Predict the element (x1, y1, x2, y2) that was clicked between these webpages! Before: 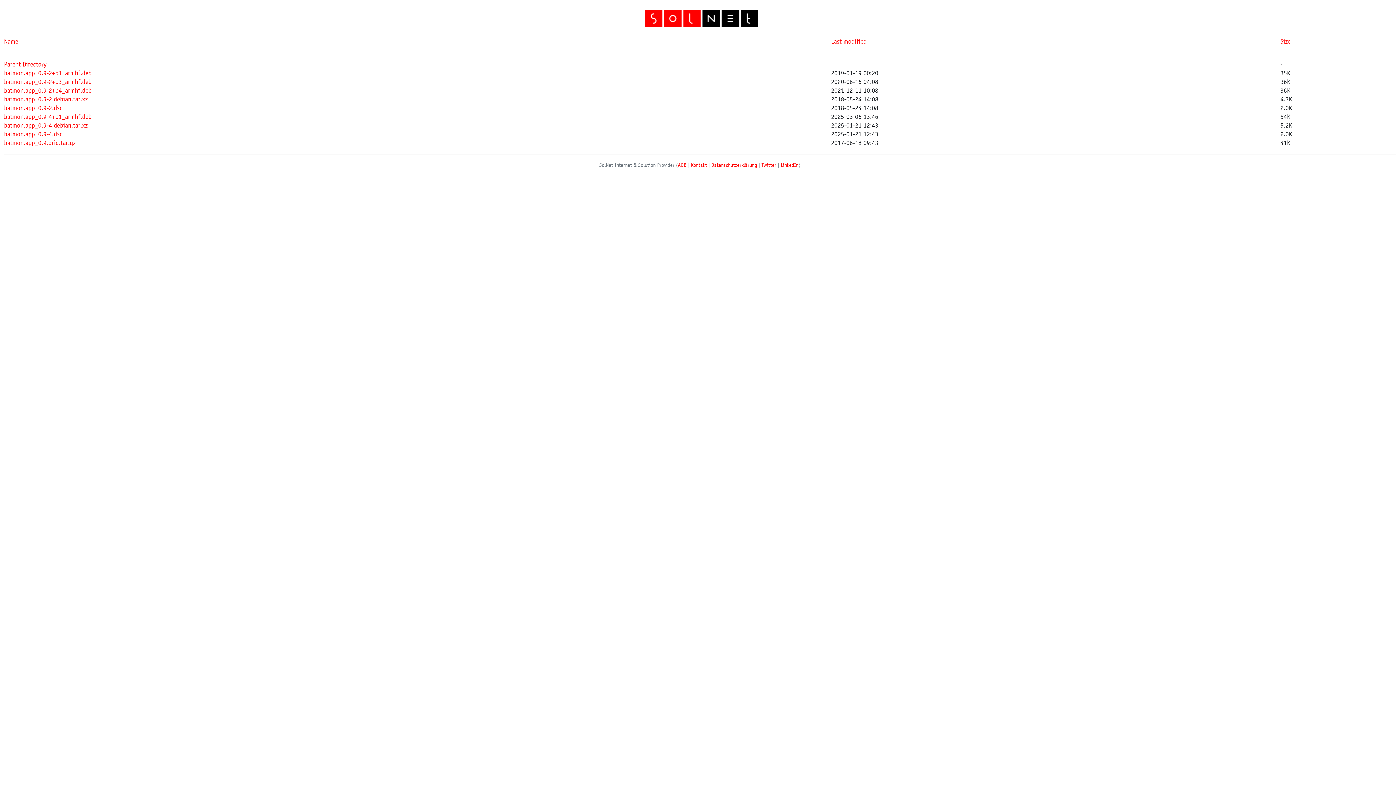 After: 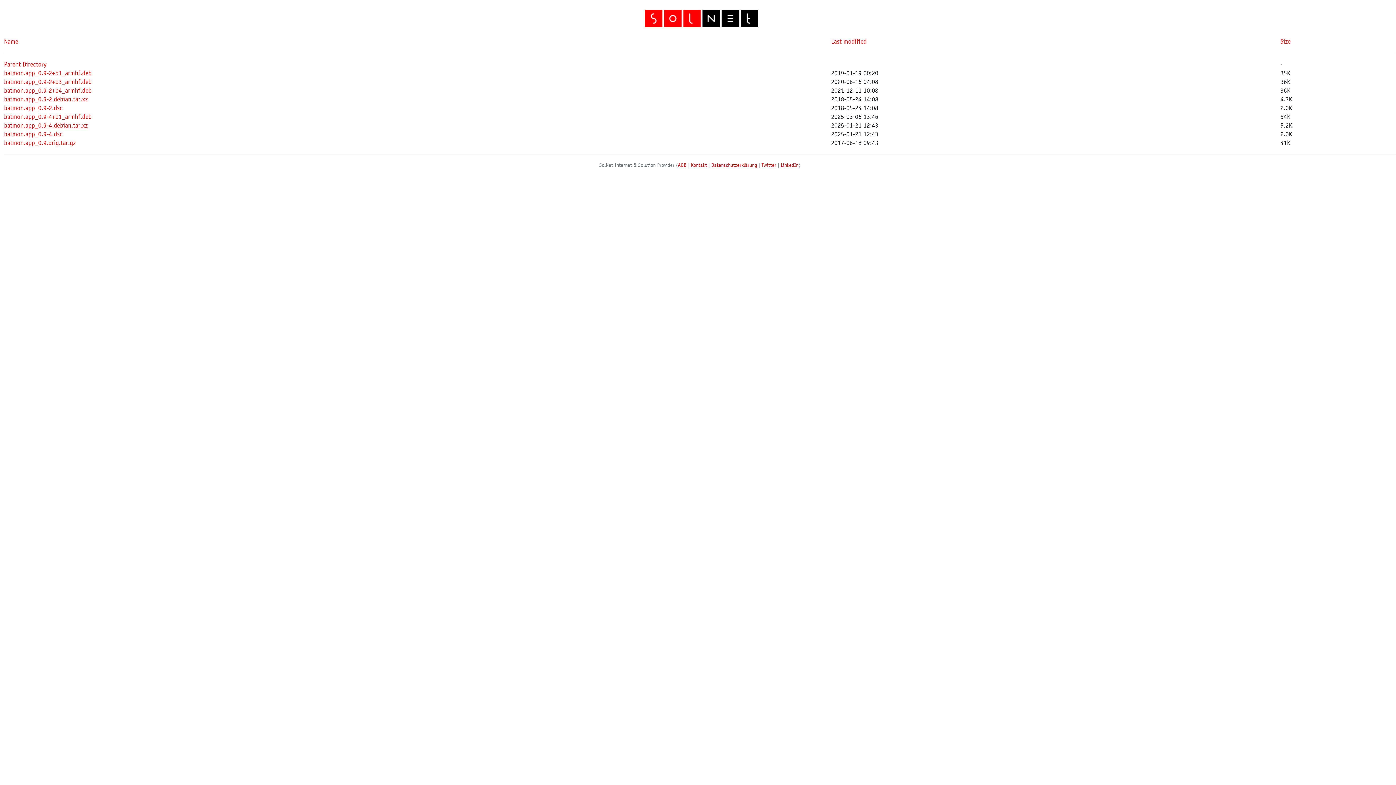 Action: bbox: (4, 121, 87, 129) label: batmon.app_0.9-4.debian.tar.xz